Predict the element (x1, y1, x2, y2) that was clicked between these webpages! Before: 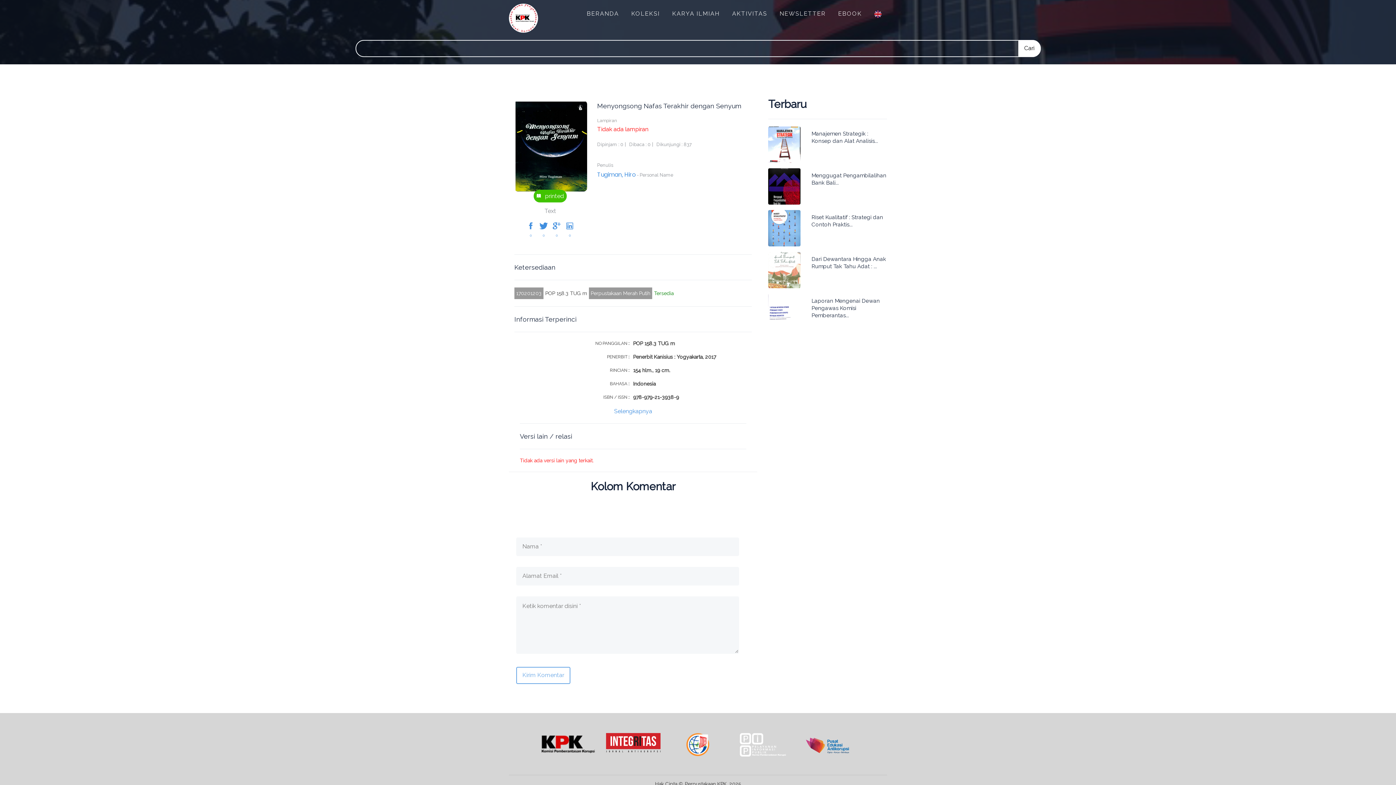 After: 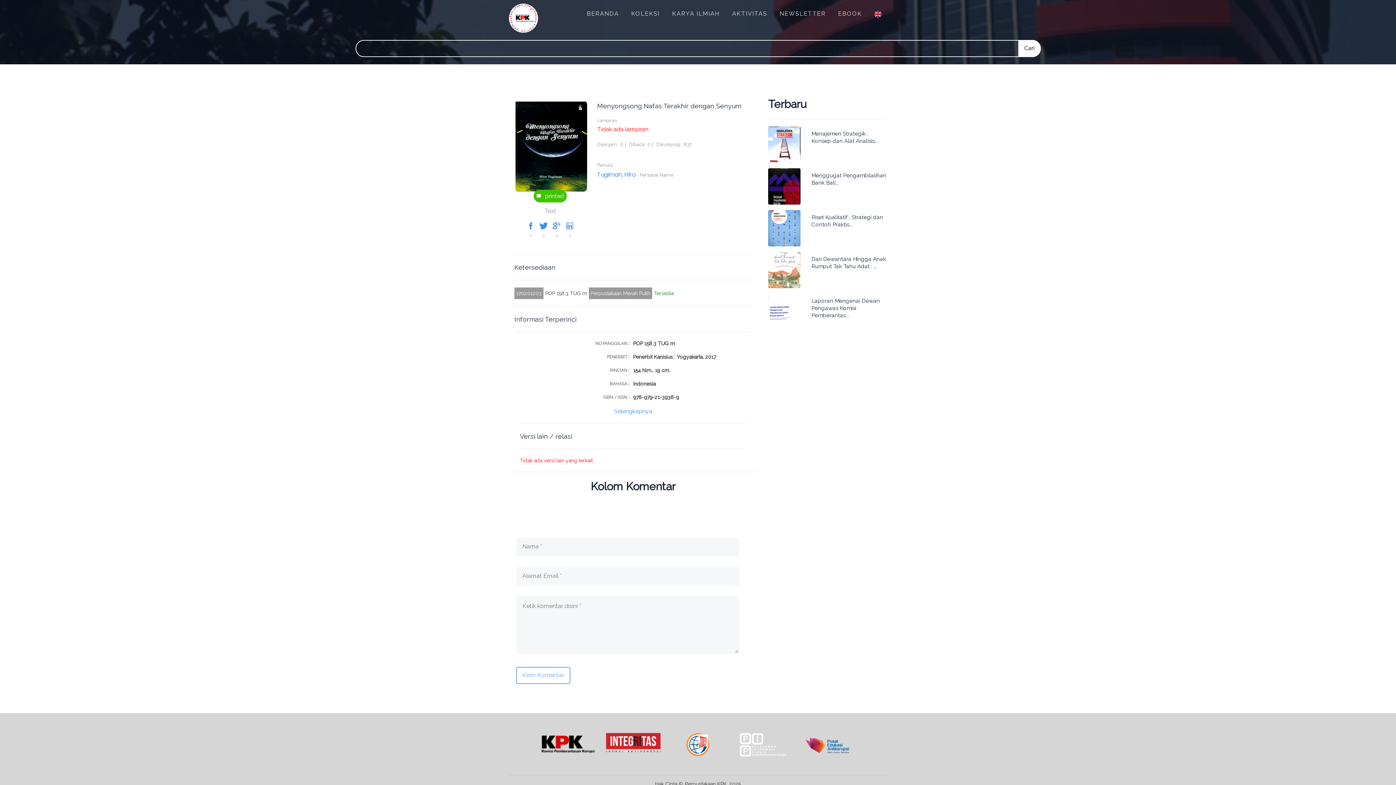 Action: bbox: (804, 742, 851, 747)